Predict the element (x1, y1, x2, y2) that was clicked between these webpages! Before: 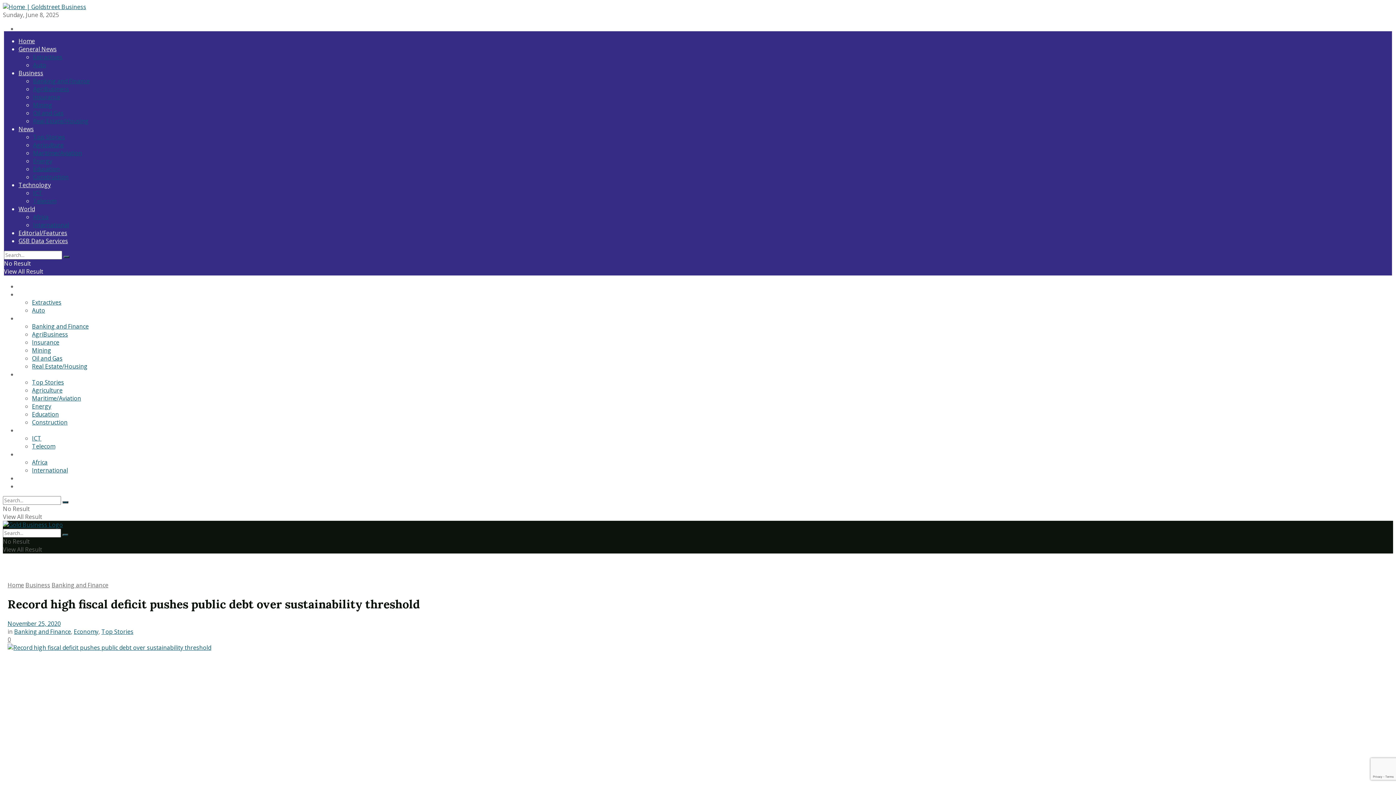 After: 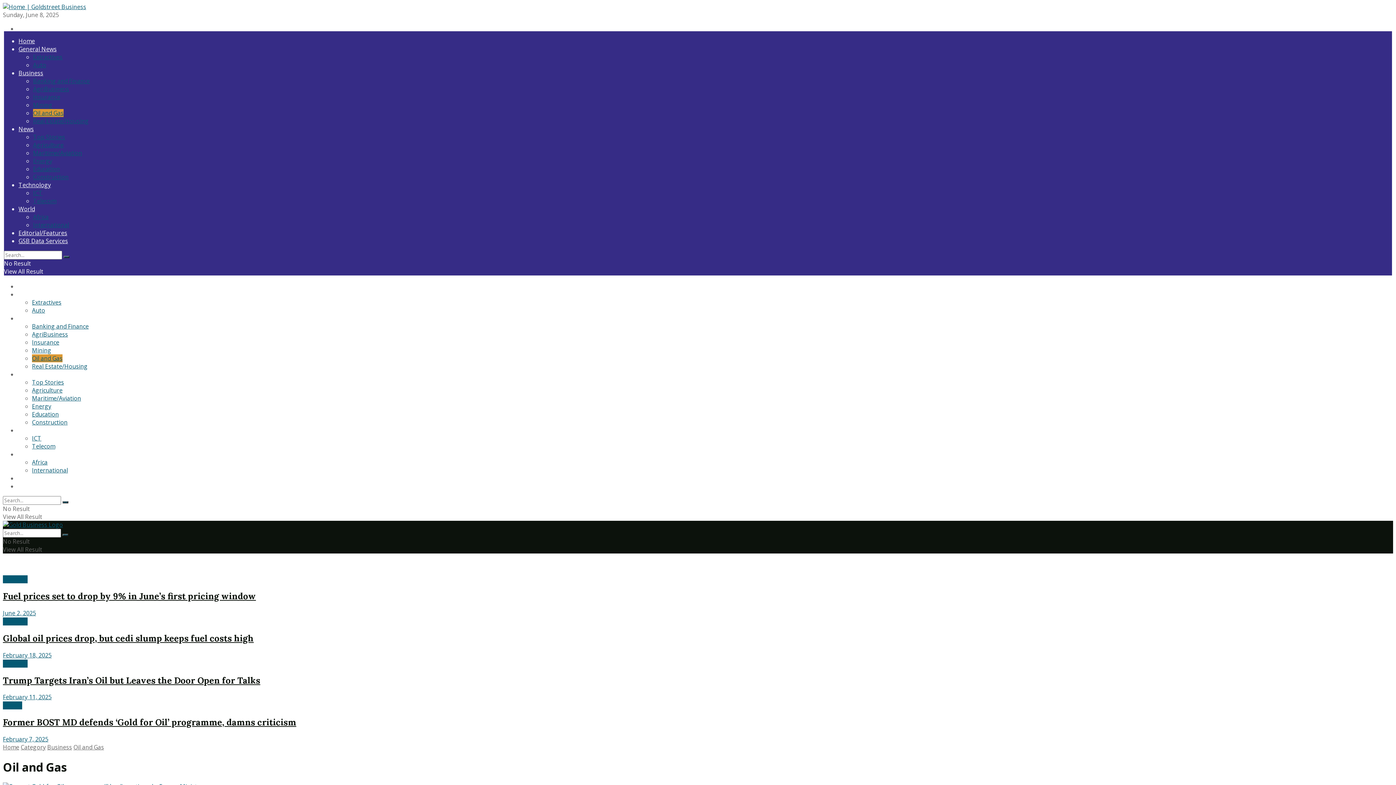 Action: label: Oil and Gas bbox: (32, 354, 62, 362)